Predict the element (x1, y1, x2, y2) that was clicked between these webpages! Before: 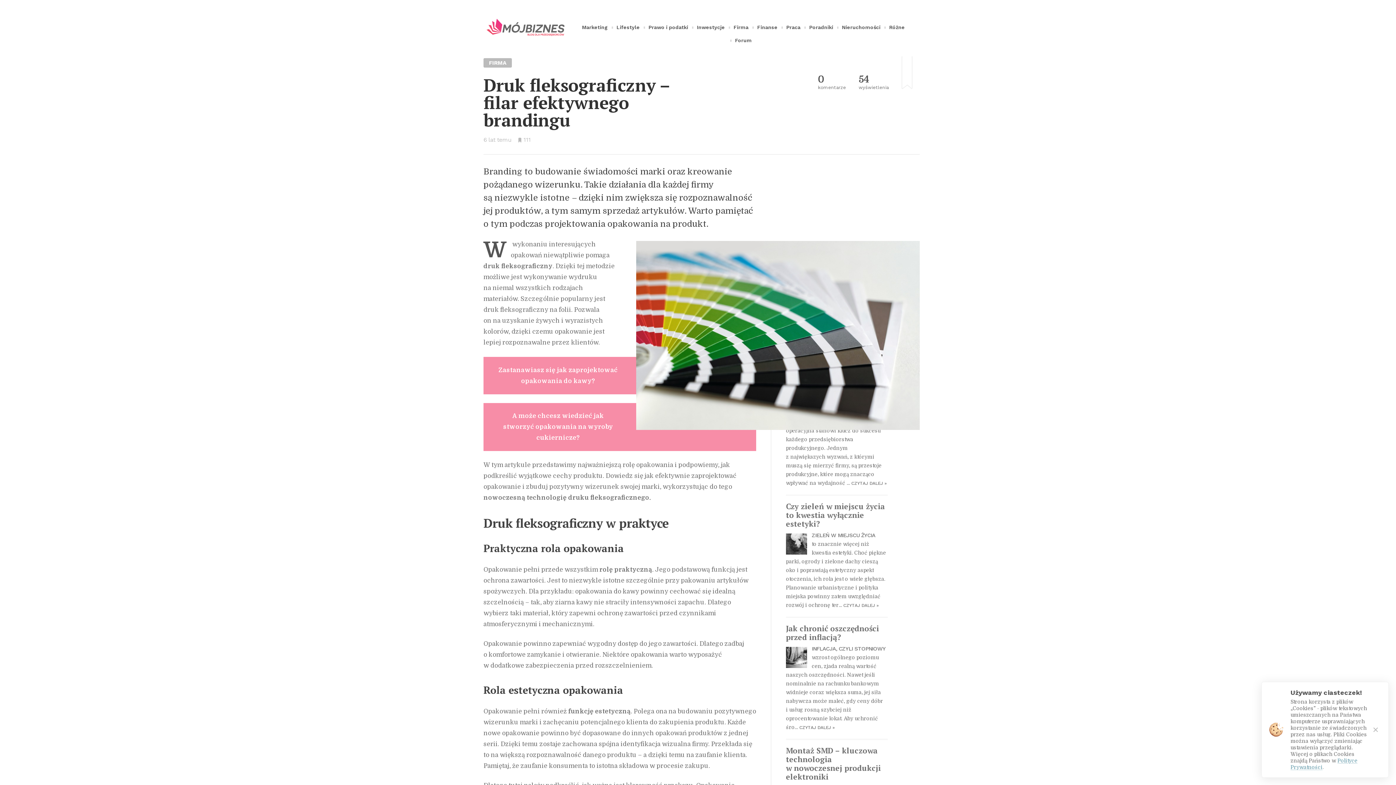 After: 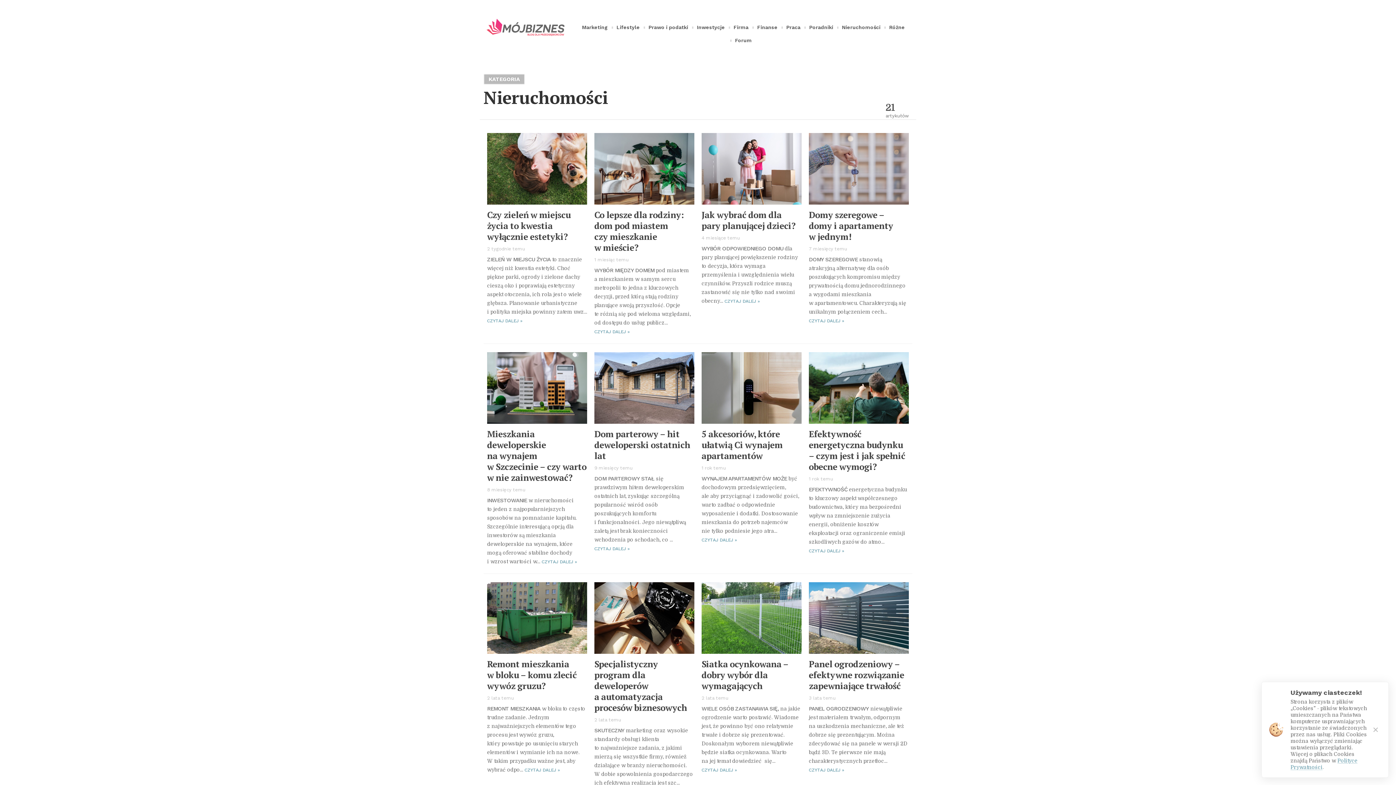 Action: label: Nieruchomości bbox: (841, 20, 881, 33)